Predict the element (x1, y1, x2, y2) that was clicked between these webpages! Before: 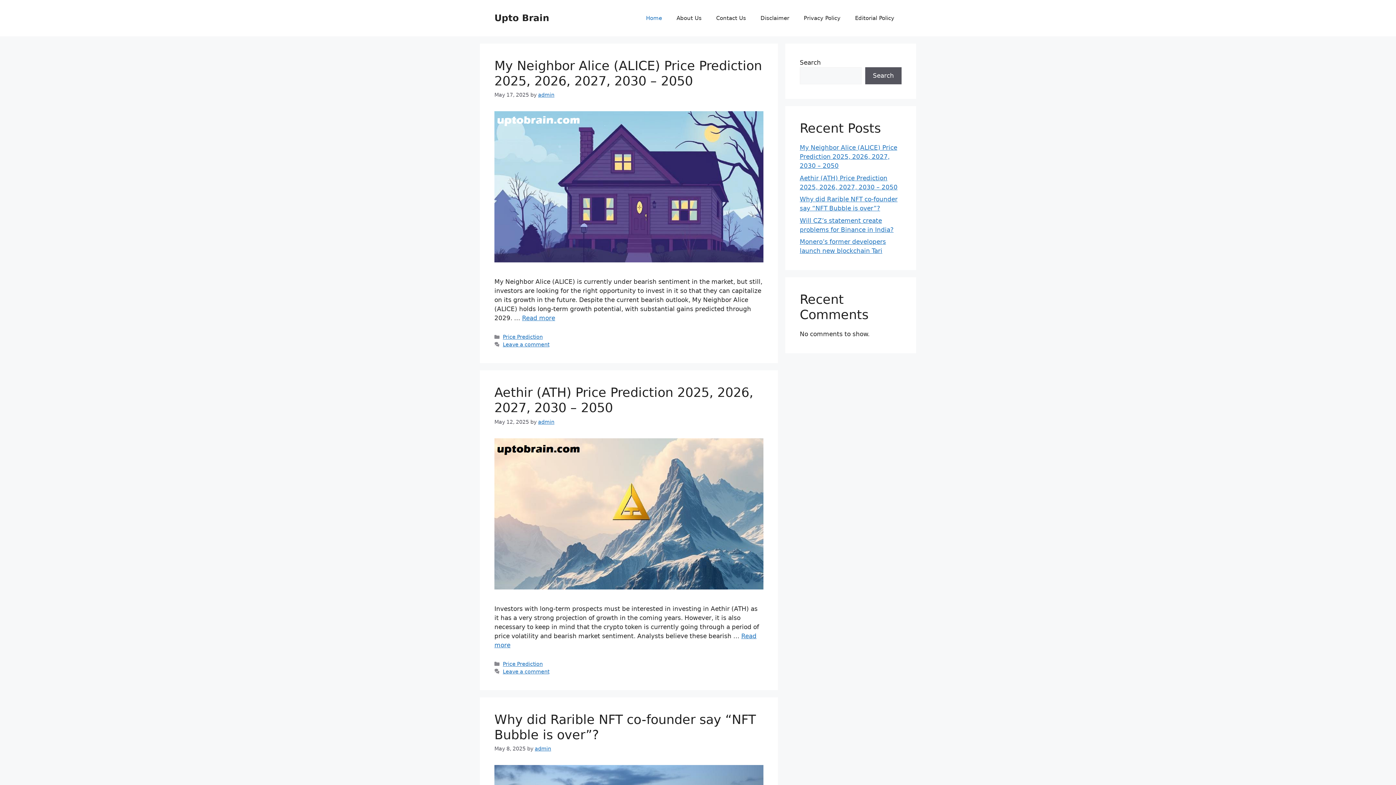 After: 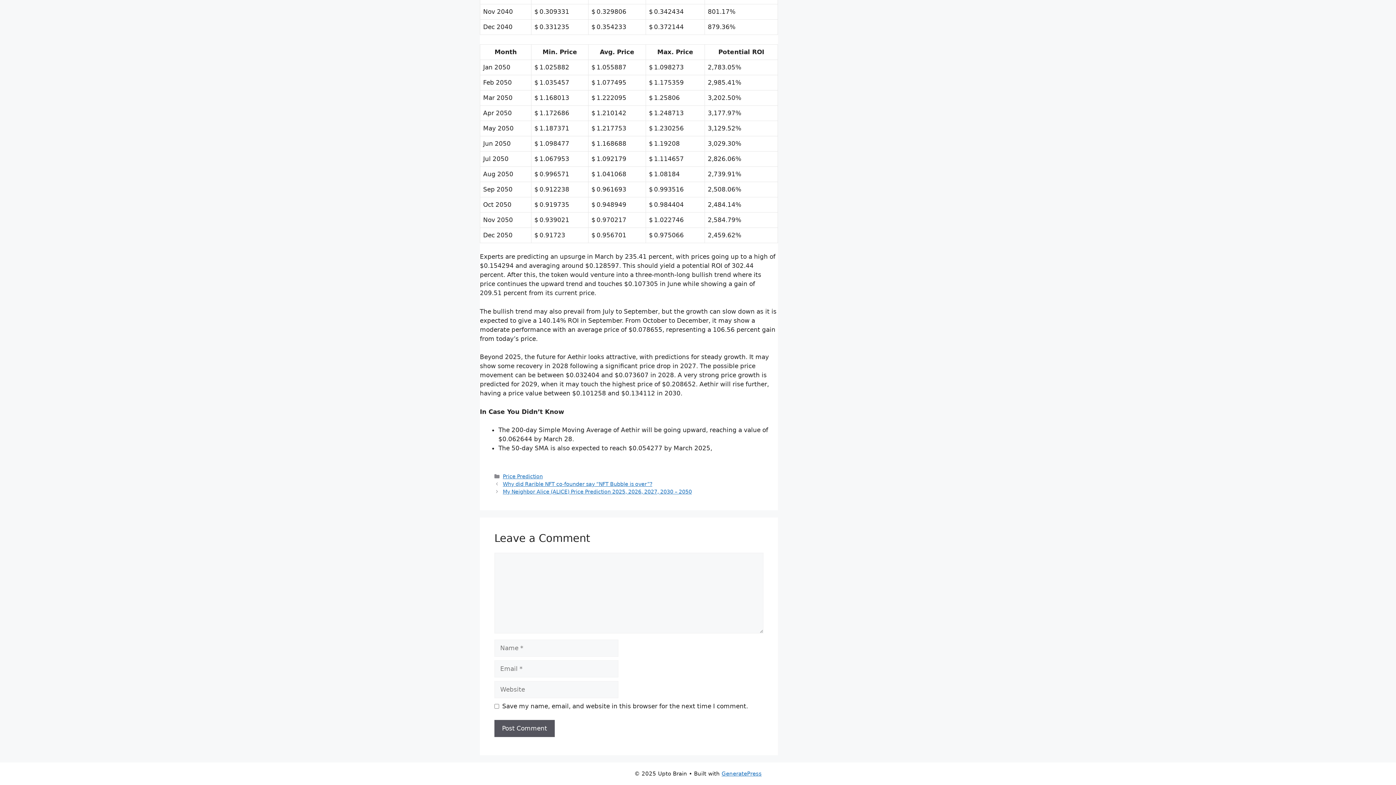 Action: label: Leave a comment bbox: (502, 668, 549, 674)